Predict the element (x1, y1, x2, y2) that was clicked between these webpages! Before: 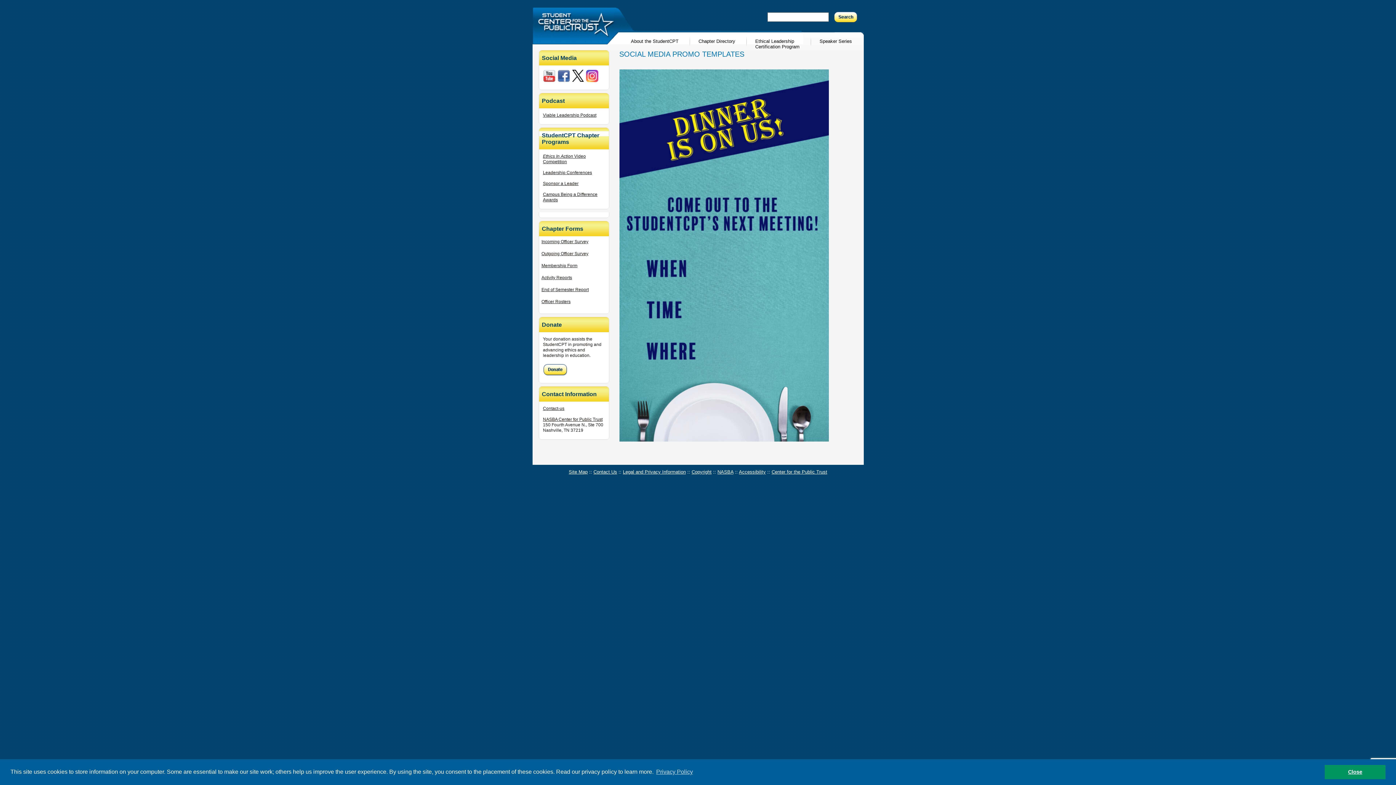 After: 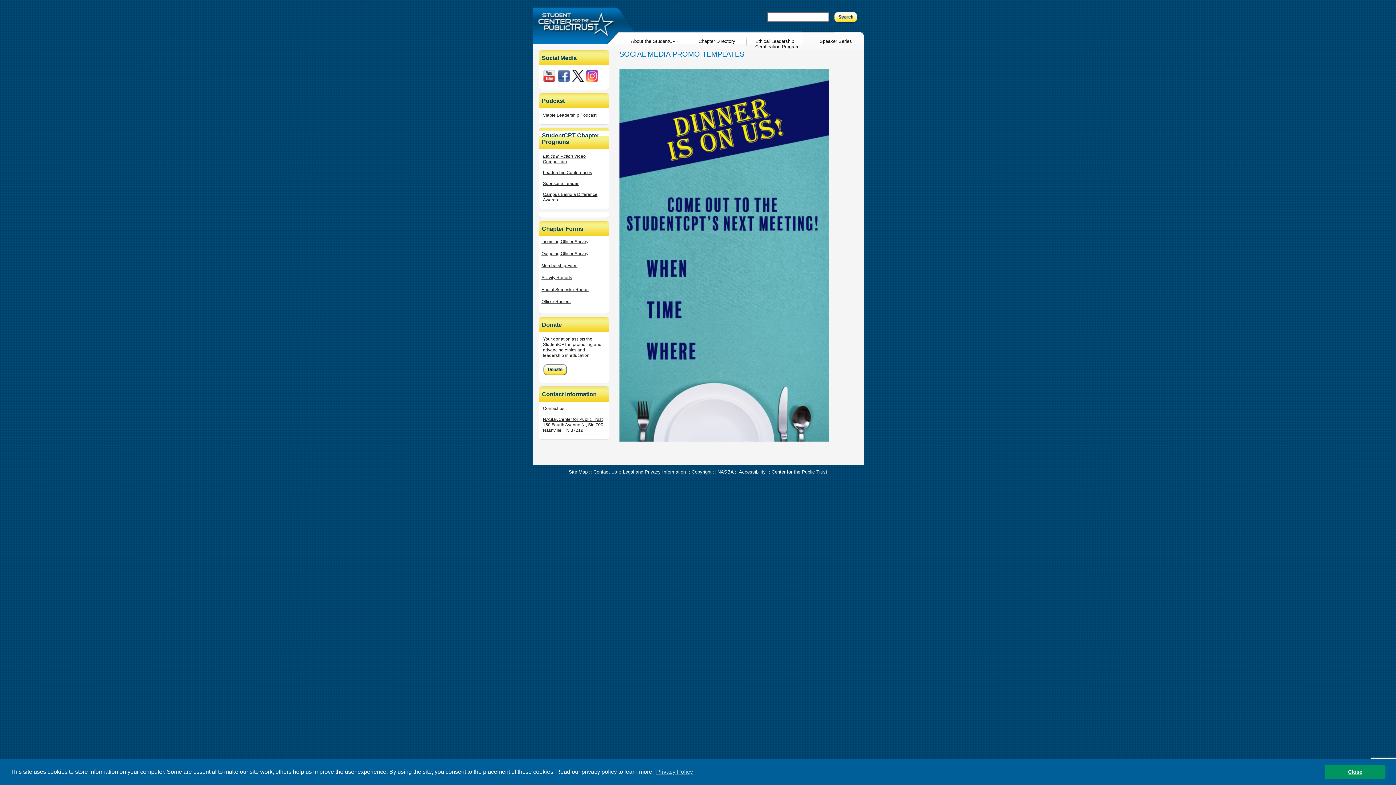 Action: label: Contact-us bbox: (543, 406, 564, 411)